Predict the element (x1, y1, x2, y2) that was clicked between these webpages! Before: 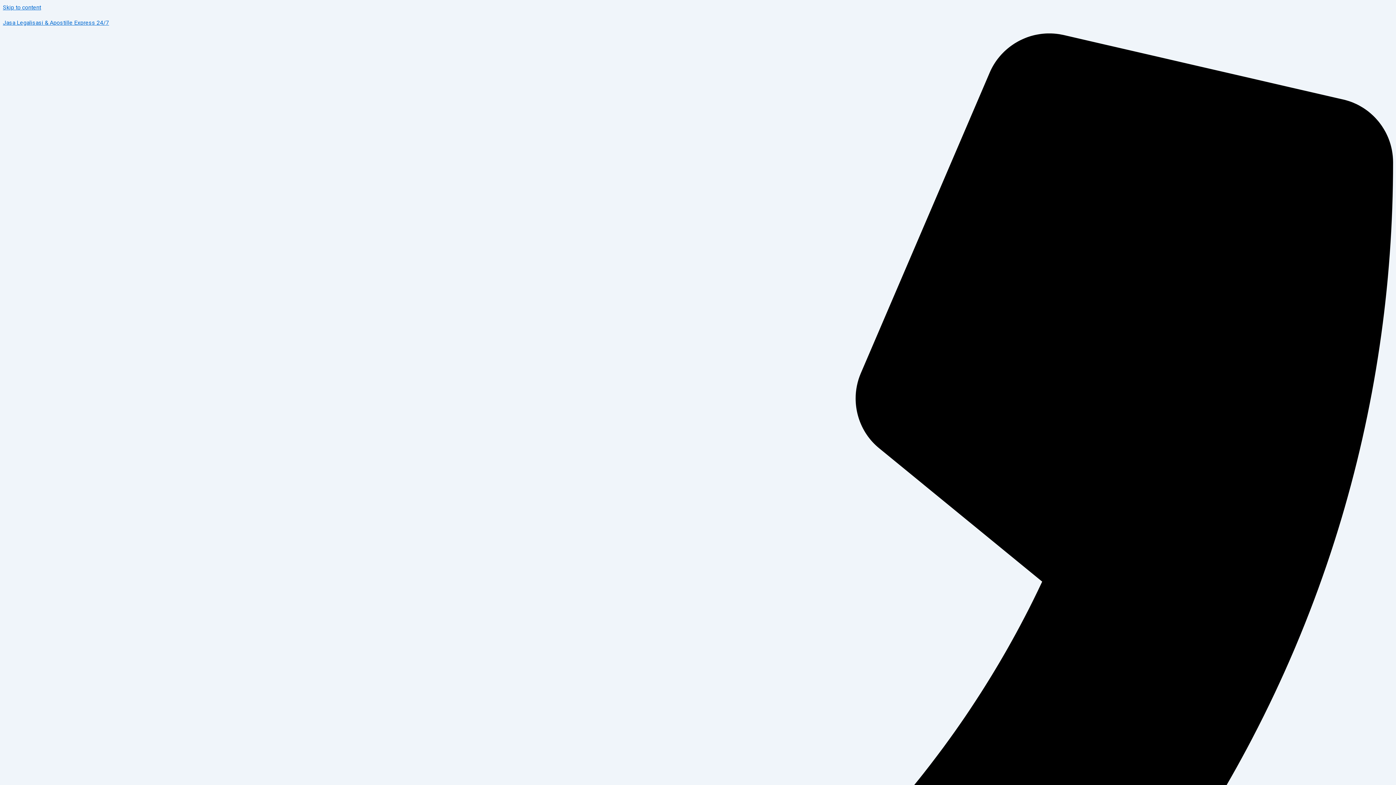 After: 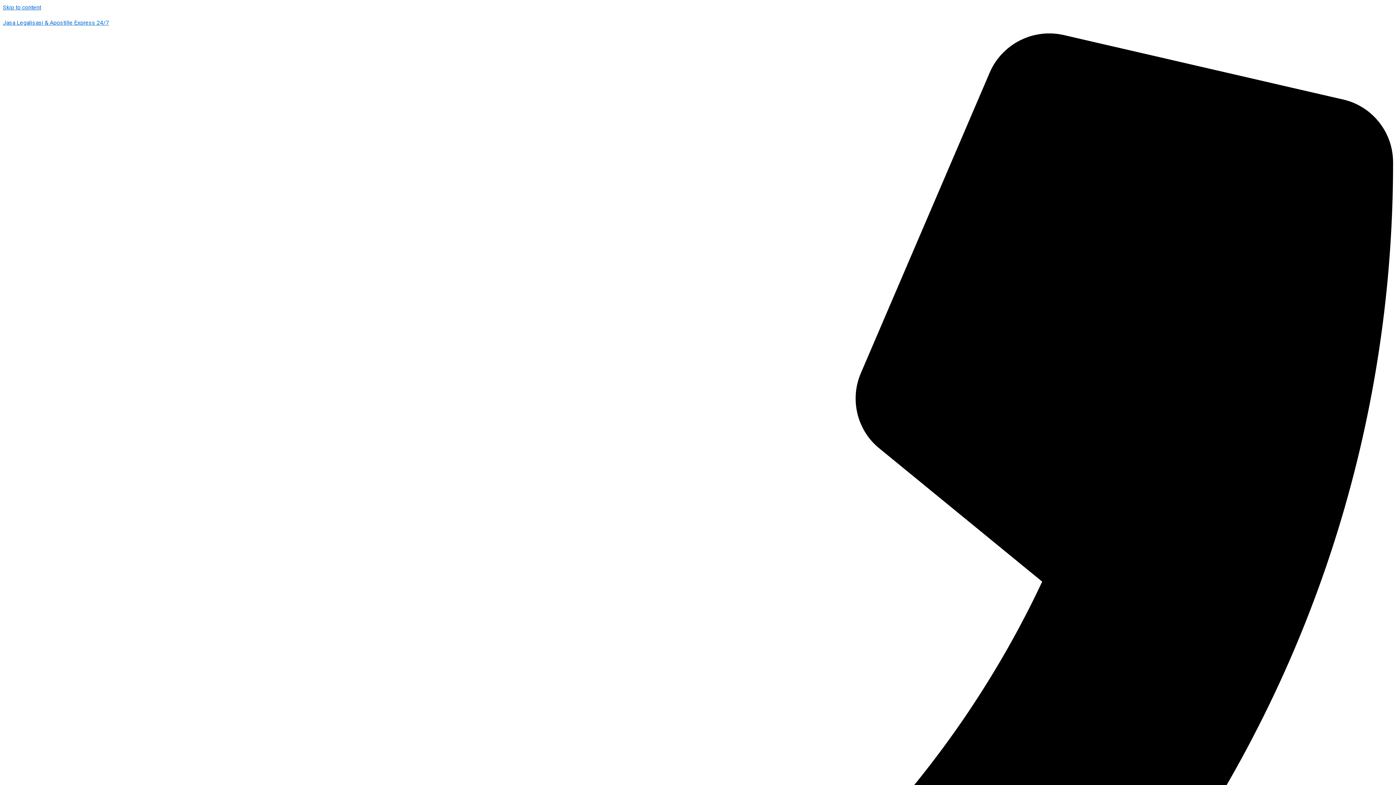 Action: bbox: (2, 19, 109, 26) label: Jasa Legalisasi & Apostille Express 24/7